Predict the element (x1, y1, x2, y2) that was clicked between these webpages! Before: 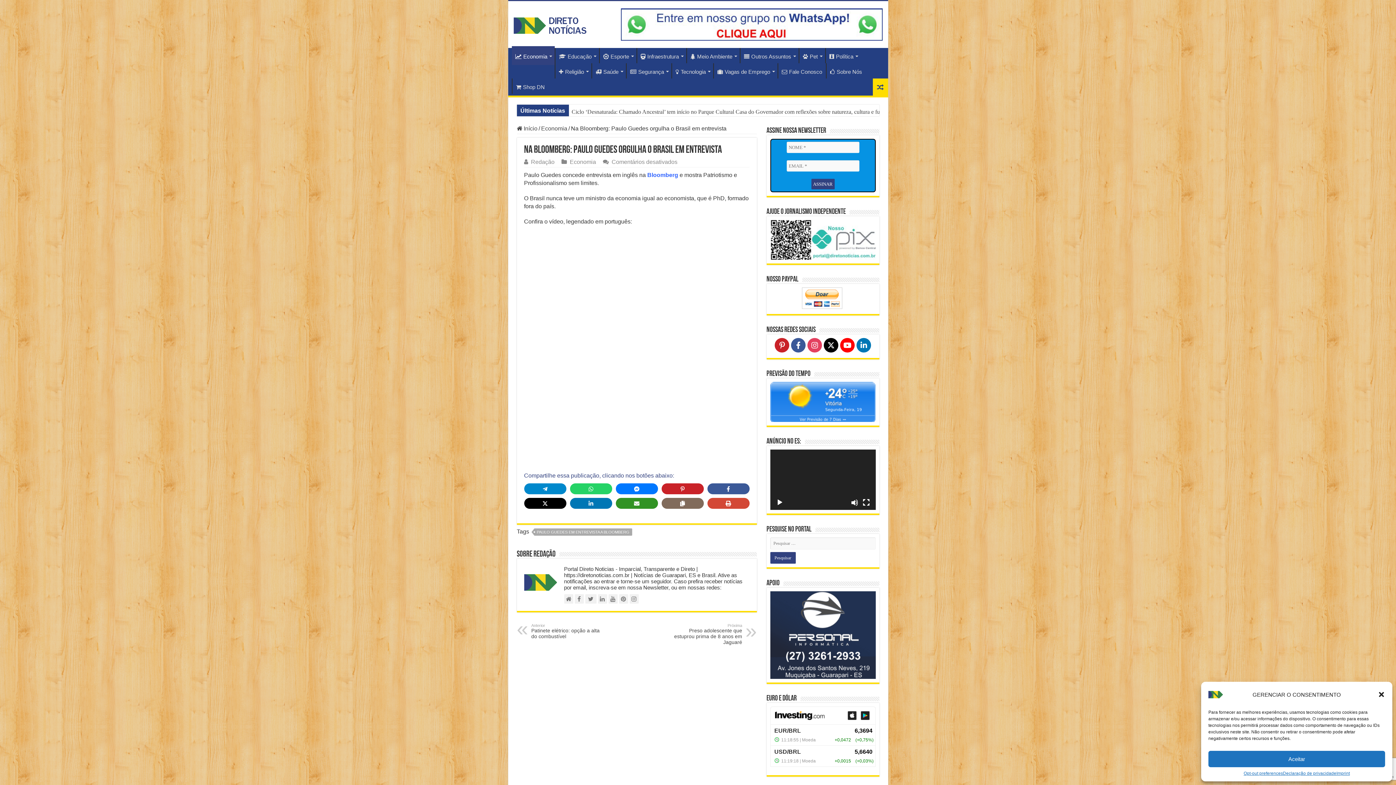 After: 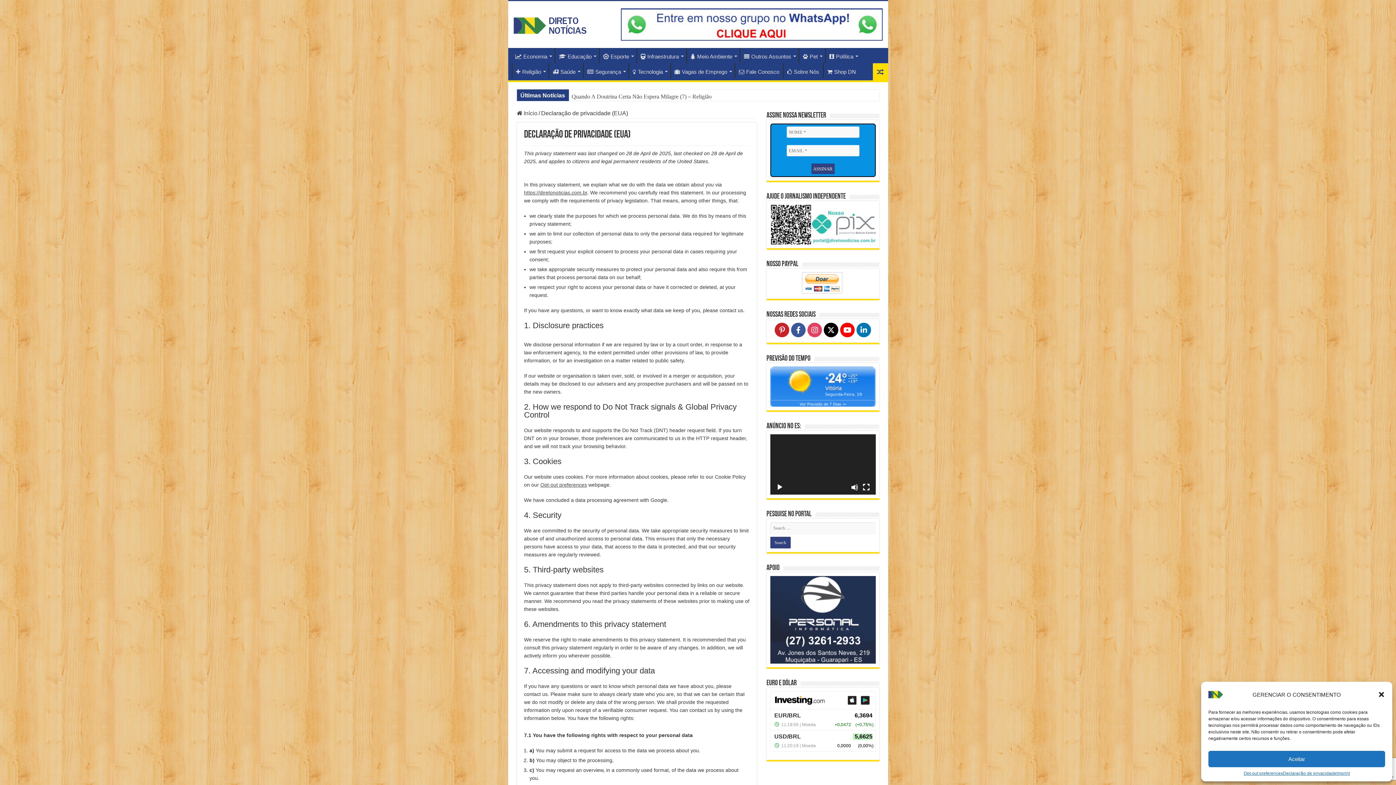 Action: label: Declaração de privacidade bbox: (1283, 771, 1336, 776)